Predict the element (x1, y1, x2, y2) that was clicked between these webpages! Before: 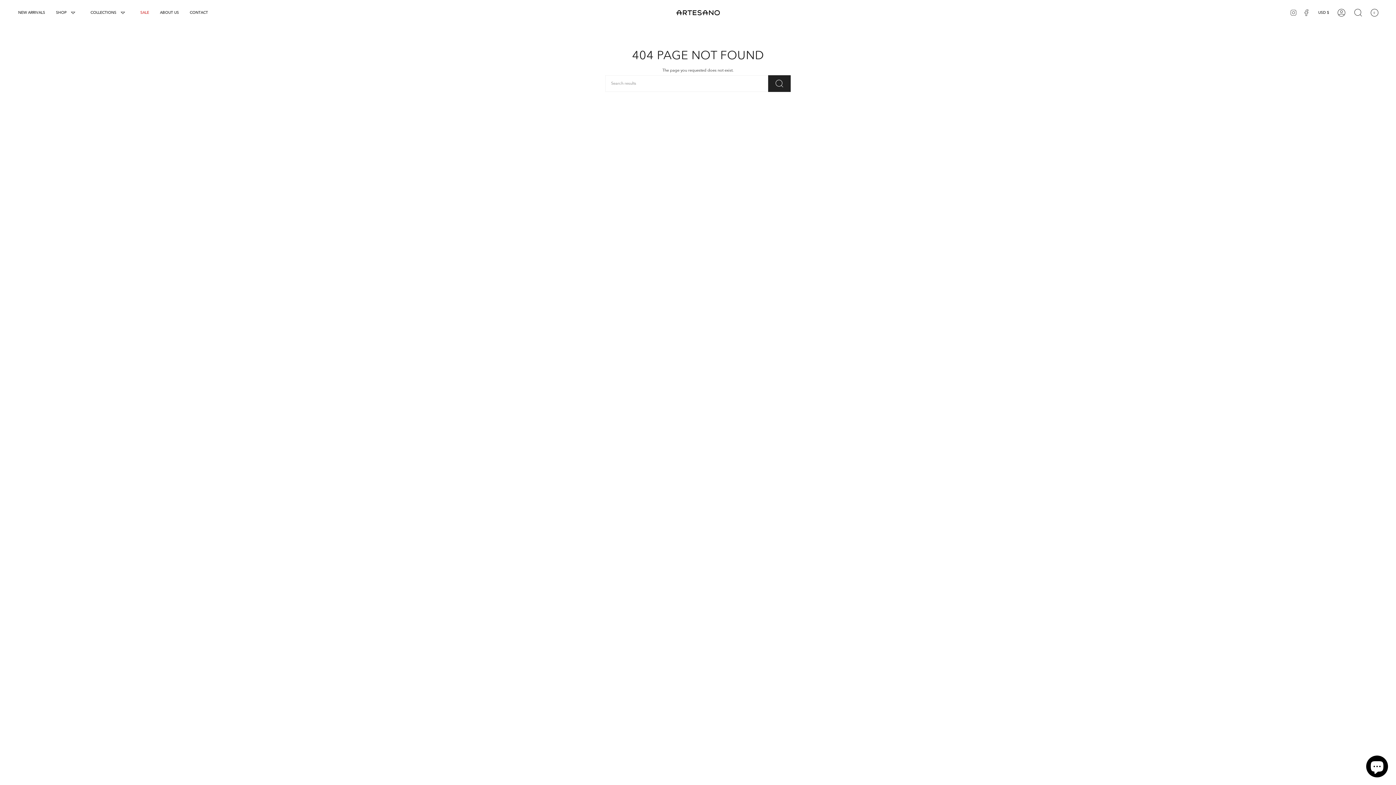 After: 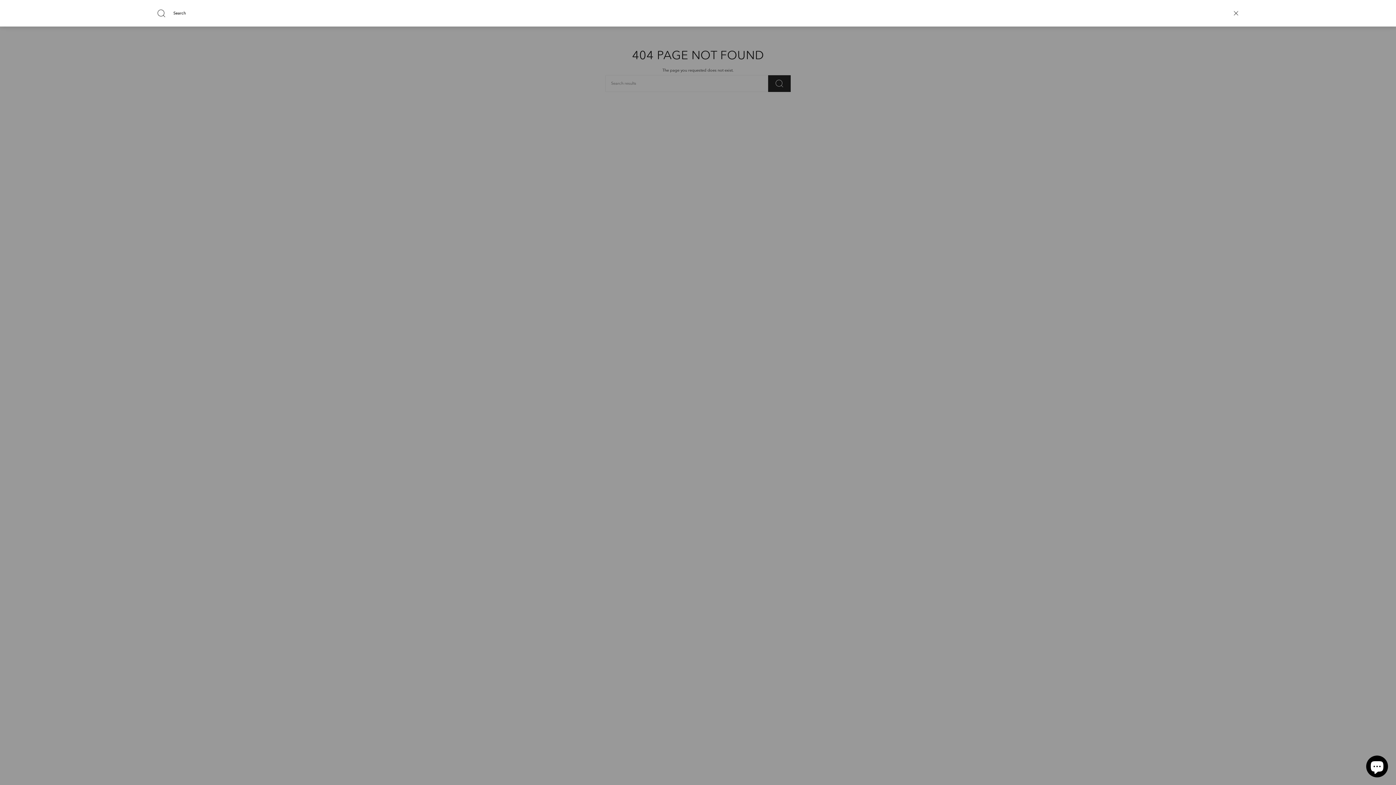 Action: bbox: (1350, 6, 1366, 18) label: Search